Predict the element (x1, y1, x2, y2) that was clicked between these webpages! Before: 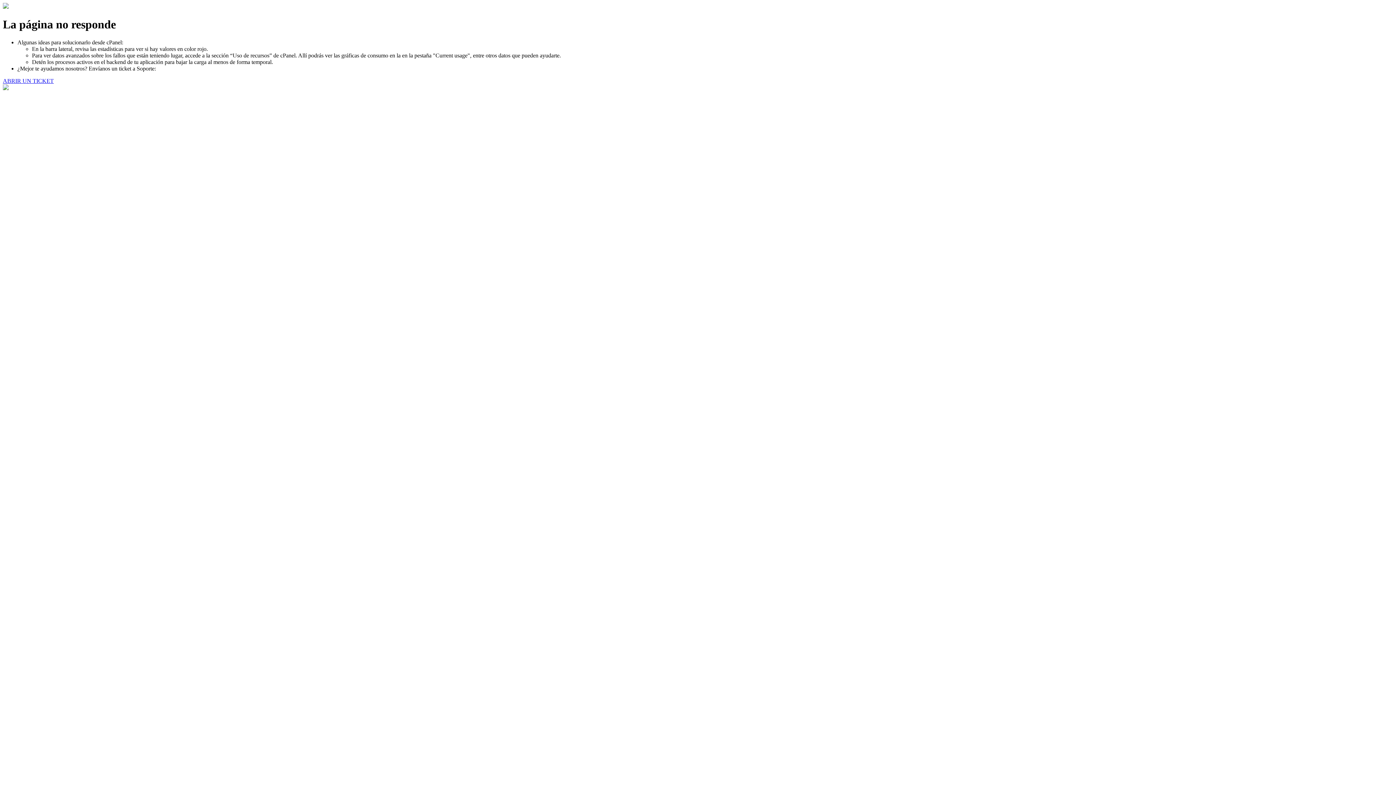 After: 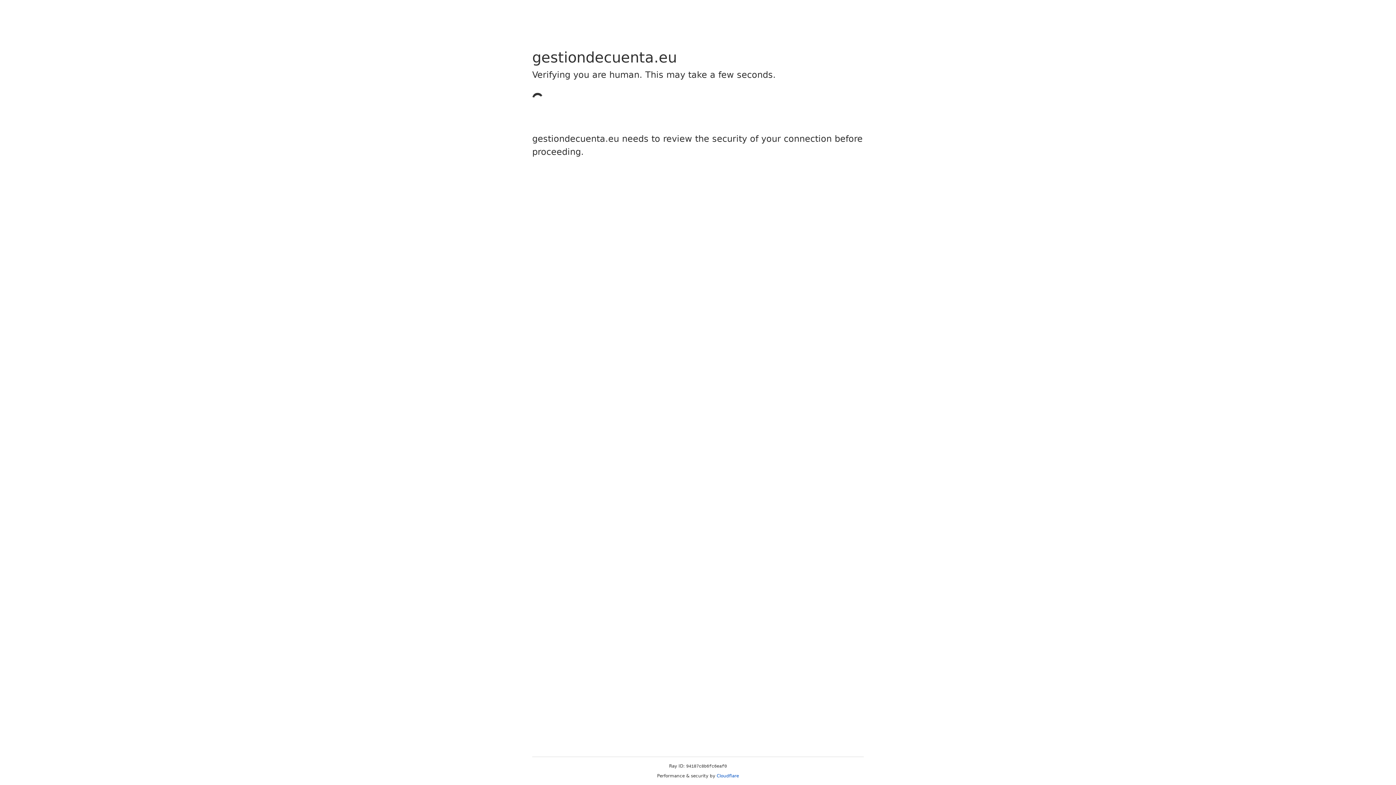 Action: bbox: (2, 77, 53, 83) label: ABRIR UN TICKET